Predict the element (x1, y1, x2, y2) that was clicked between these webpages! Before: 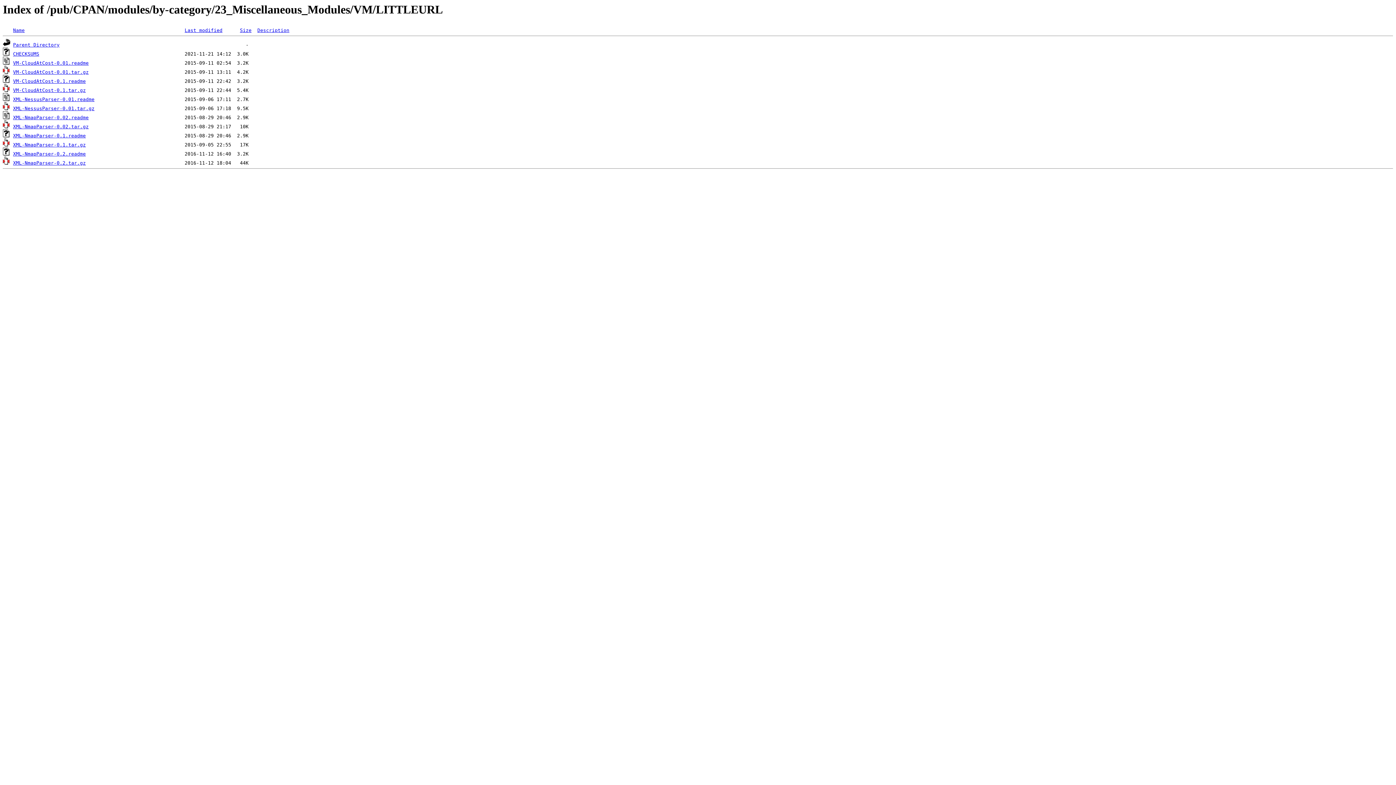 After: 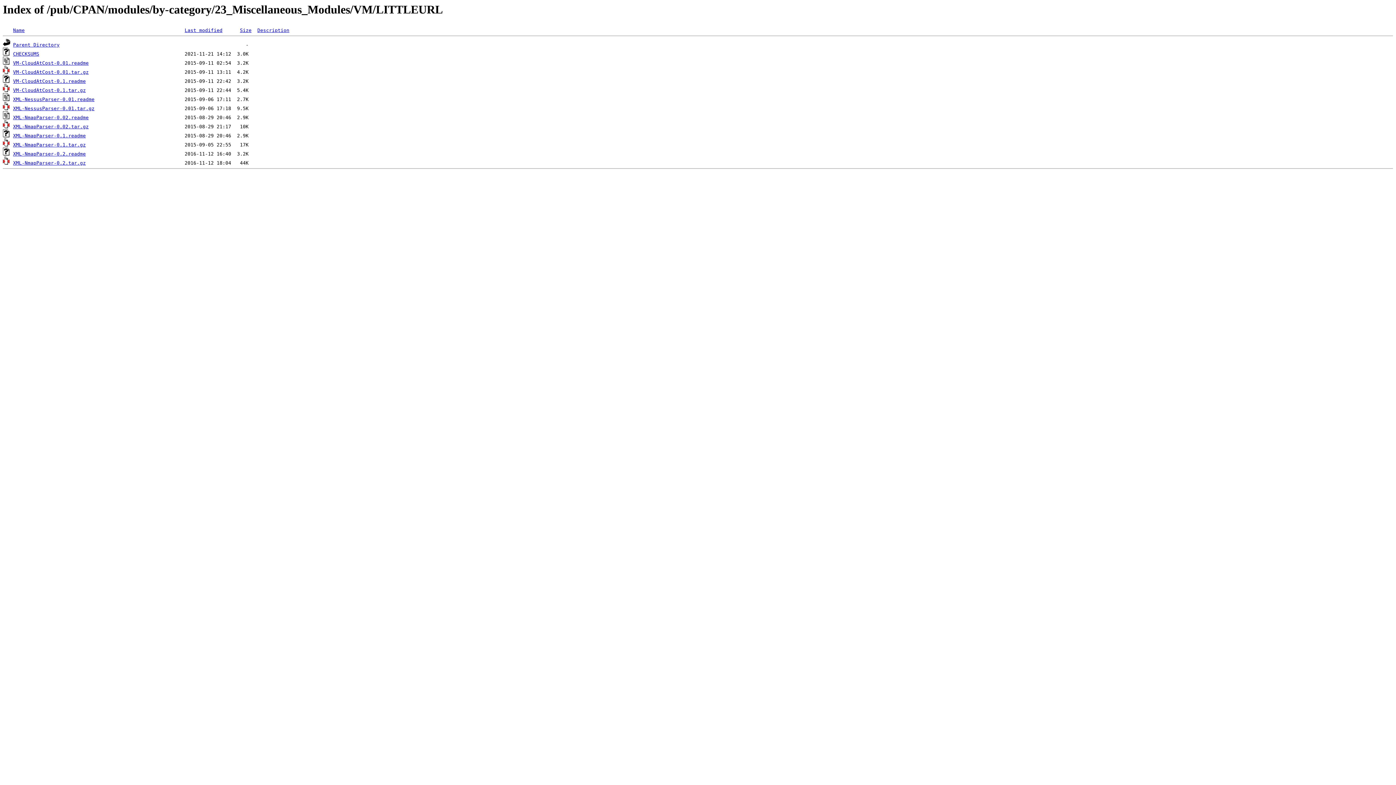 Action: bbox: (13, 69, 88, 75) label: VM-CloudAtCost-0.01.tar.gz